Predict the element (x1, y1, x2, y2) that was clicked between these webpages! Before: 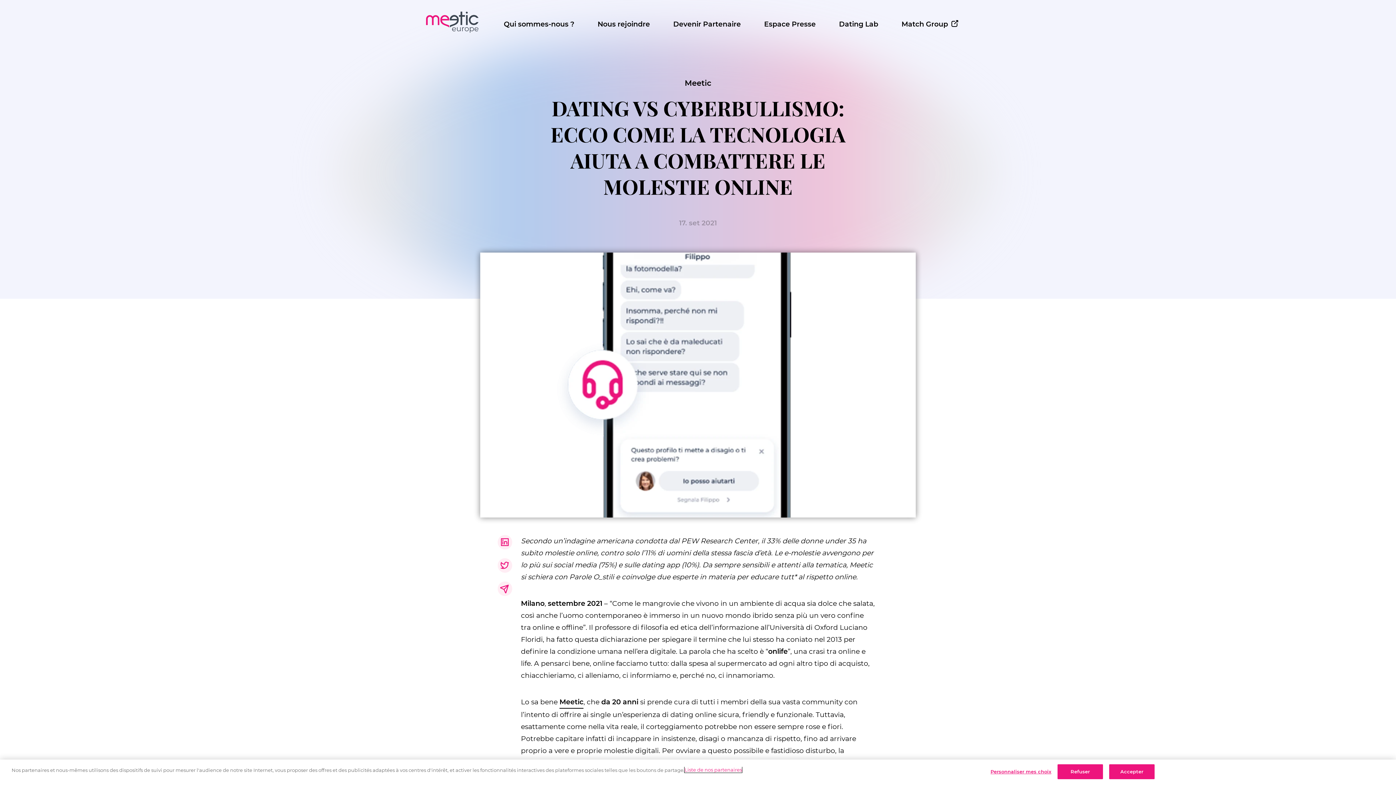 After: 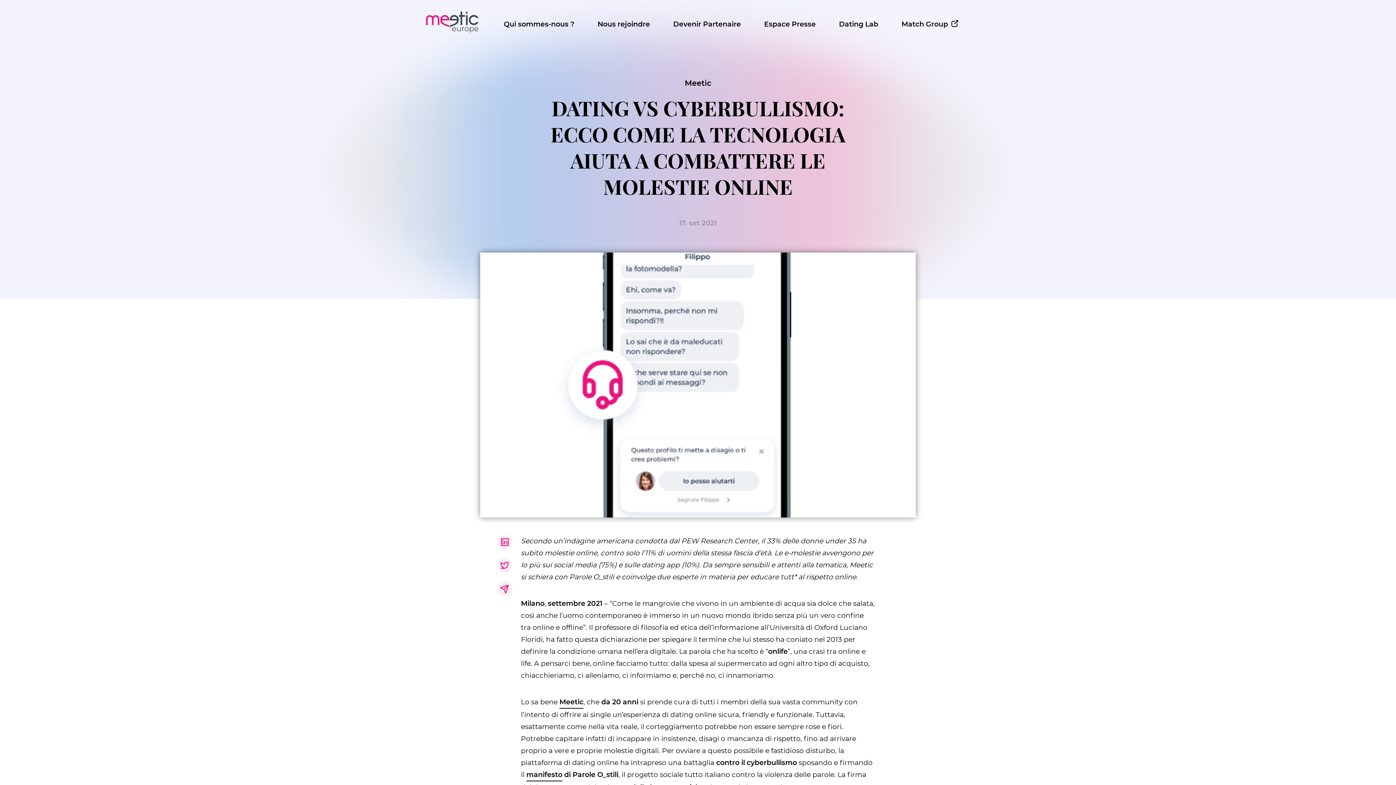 Action: bbox: (1109, 764, 1154, 779) label: Accepter